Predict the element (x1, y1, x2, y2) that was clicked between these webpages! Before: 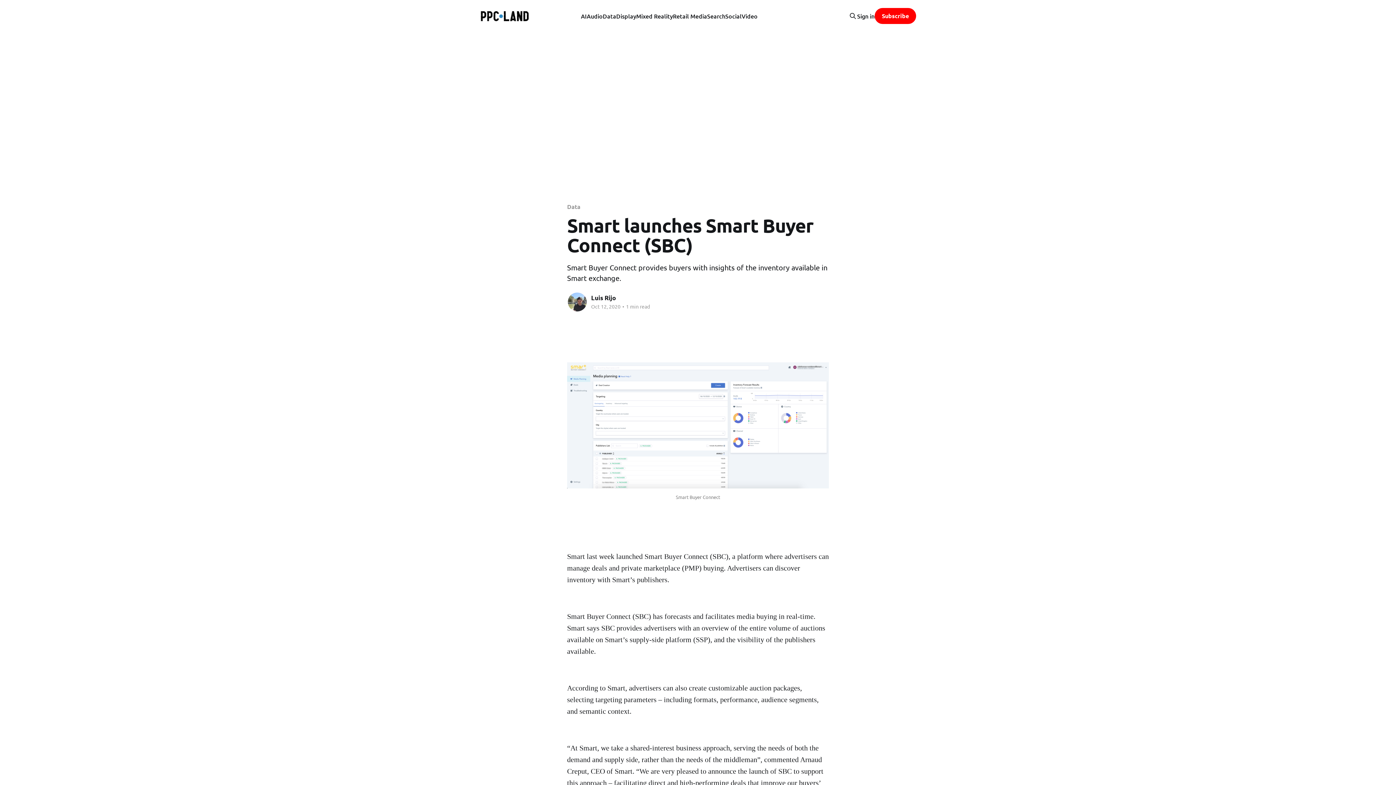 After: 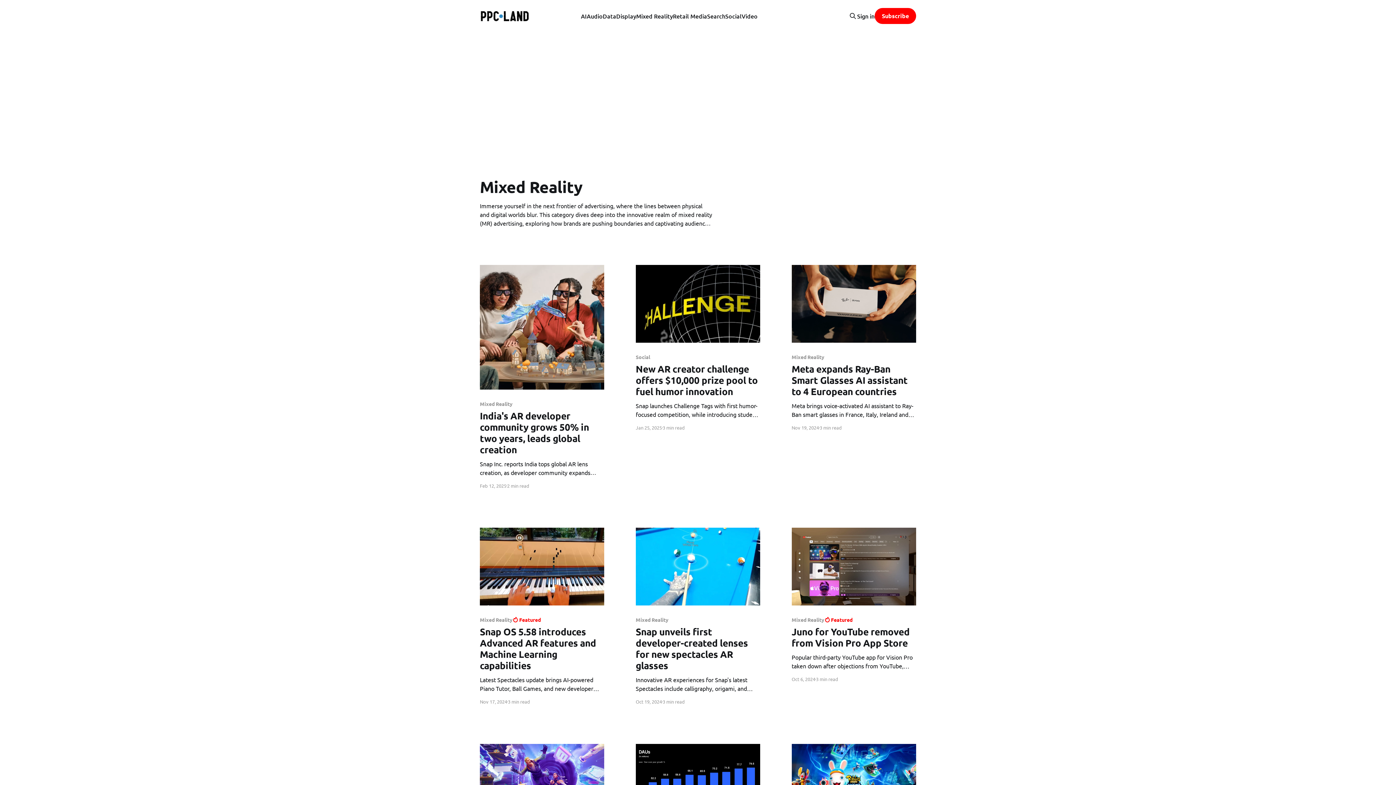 Action: label: Mixed Reality bbox: (636, 11, 673, 21)